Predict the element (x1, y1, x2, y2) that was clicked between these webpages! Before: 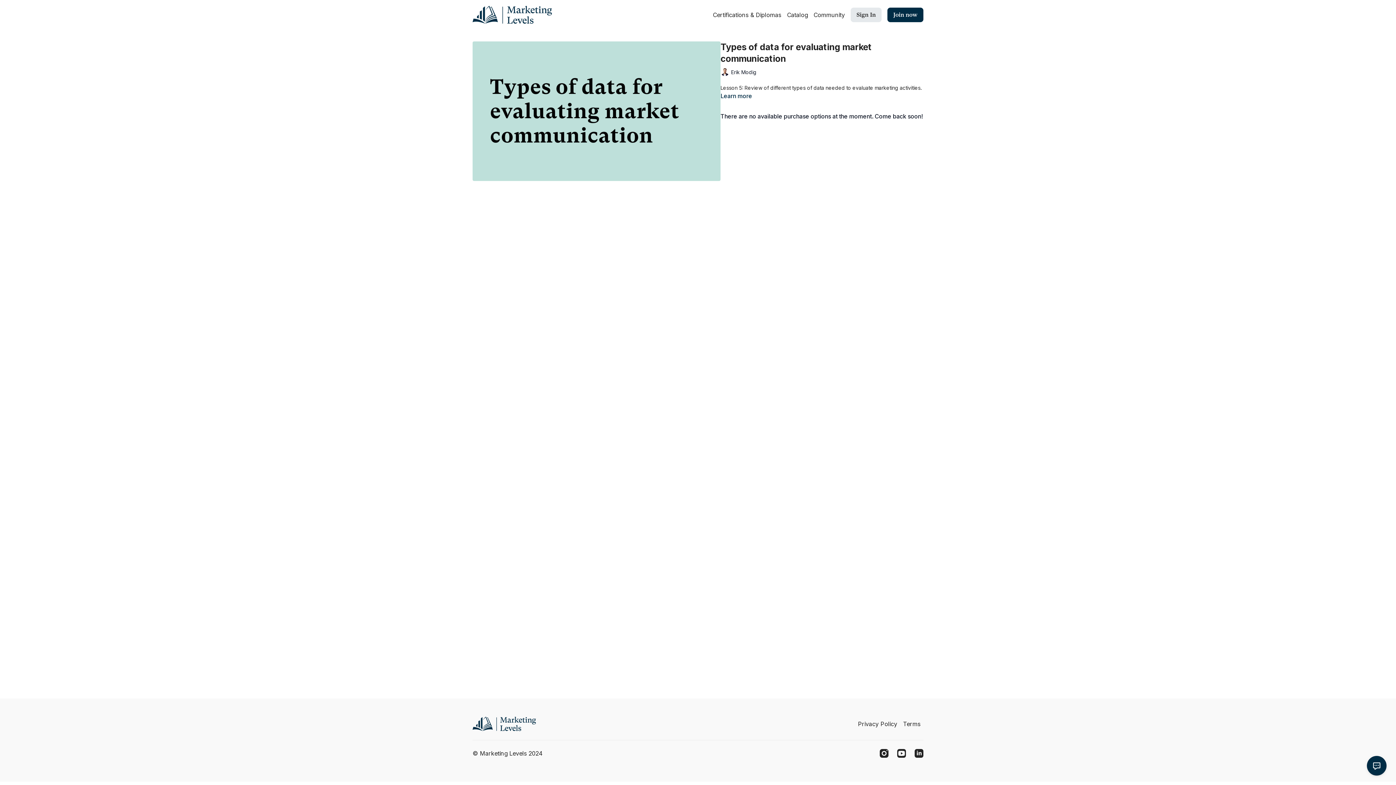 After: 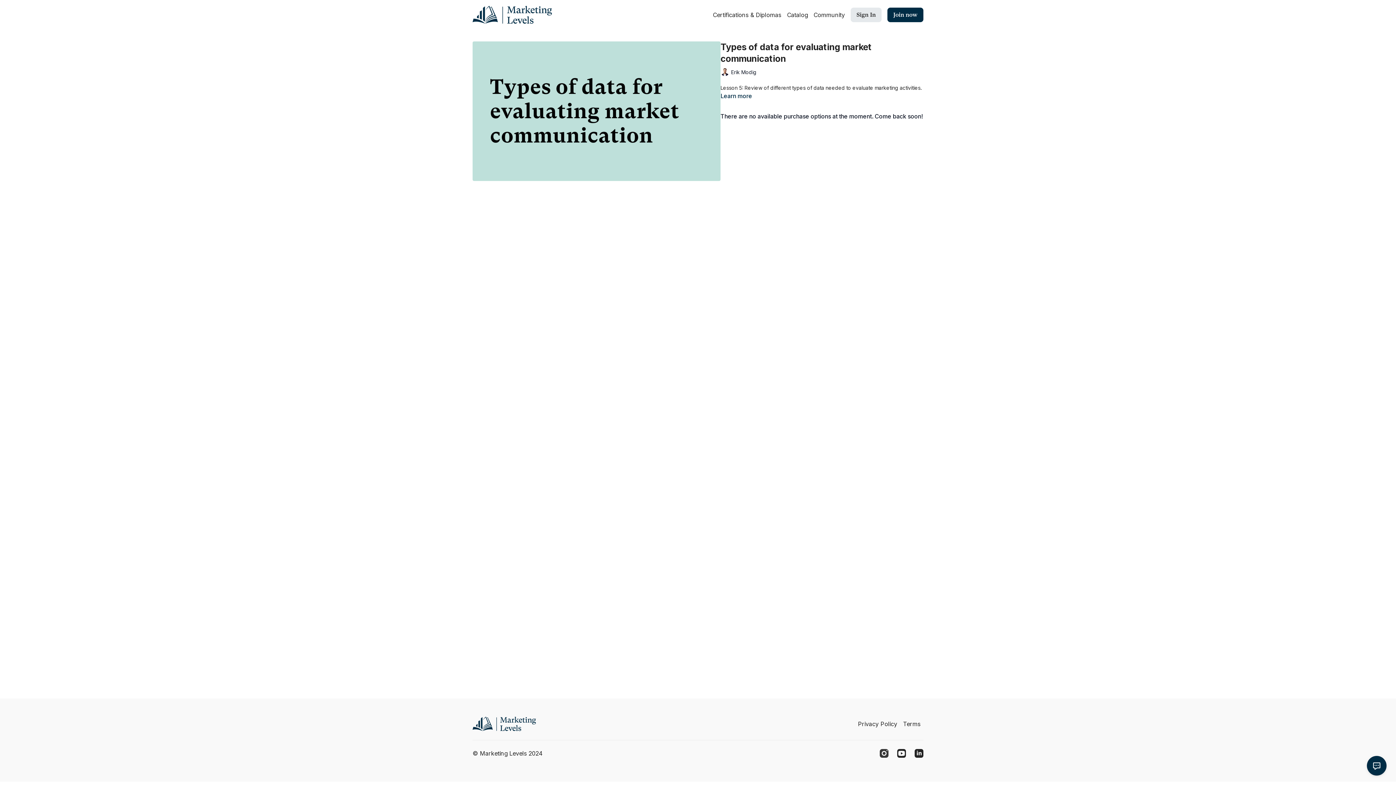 Action: bbox: (880, 749, 888, 758) label: Instagram